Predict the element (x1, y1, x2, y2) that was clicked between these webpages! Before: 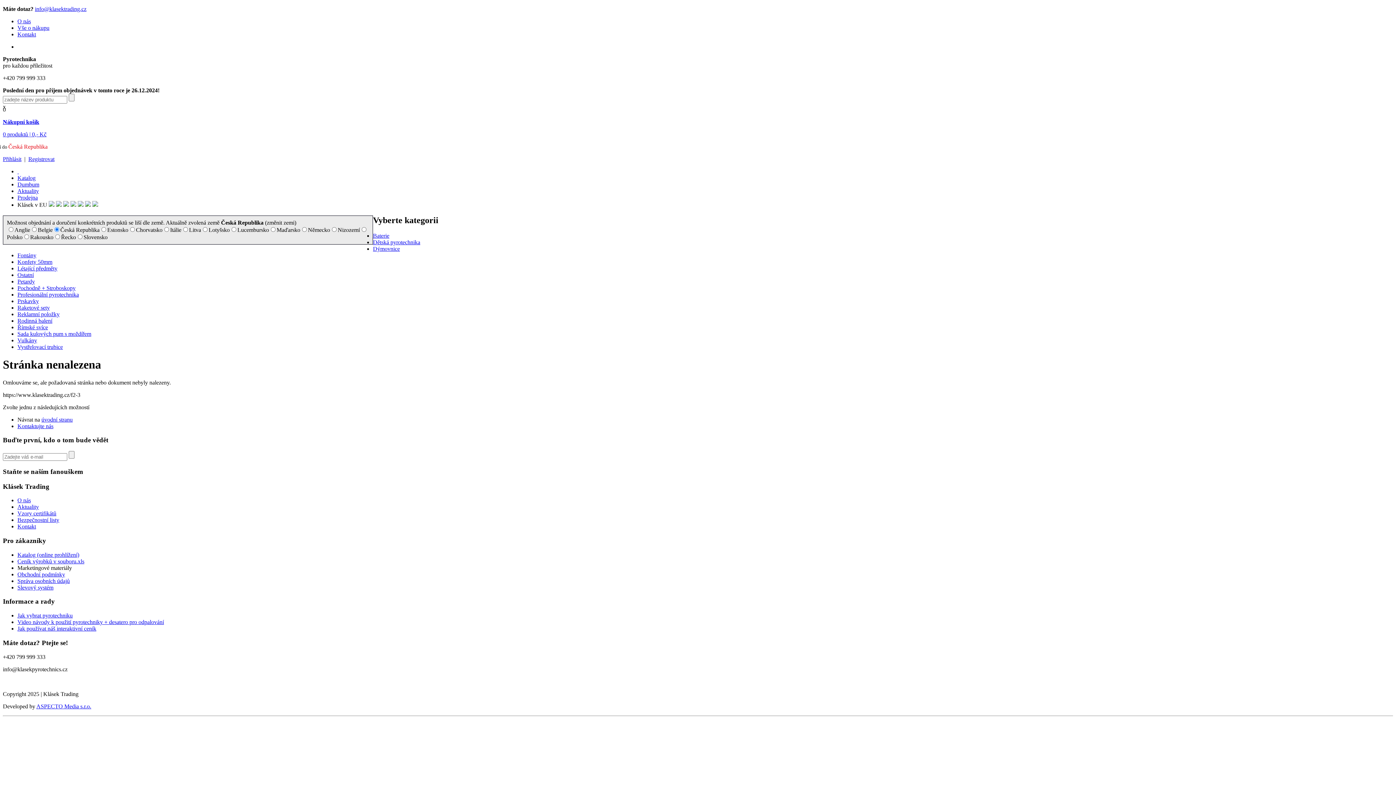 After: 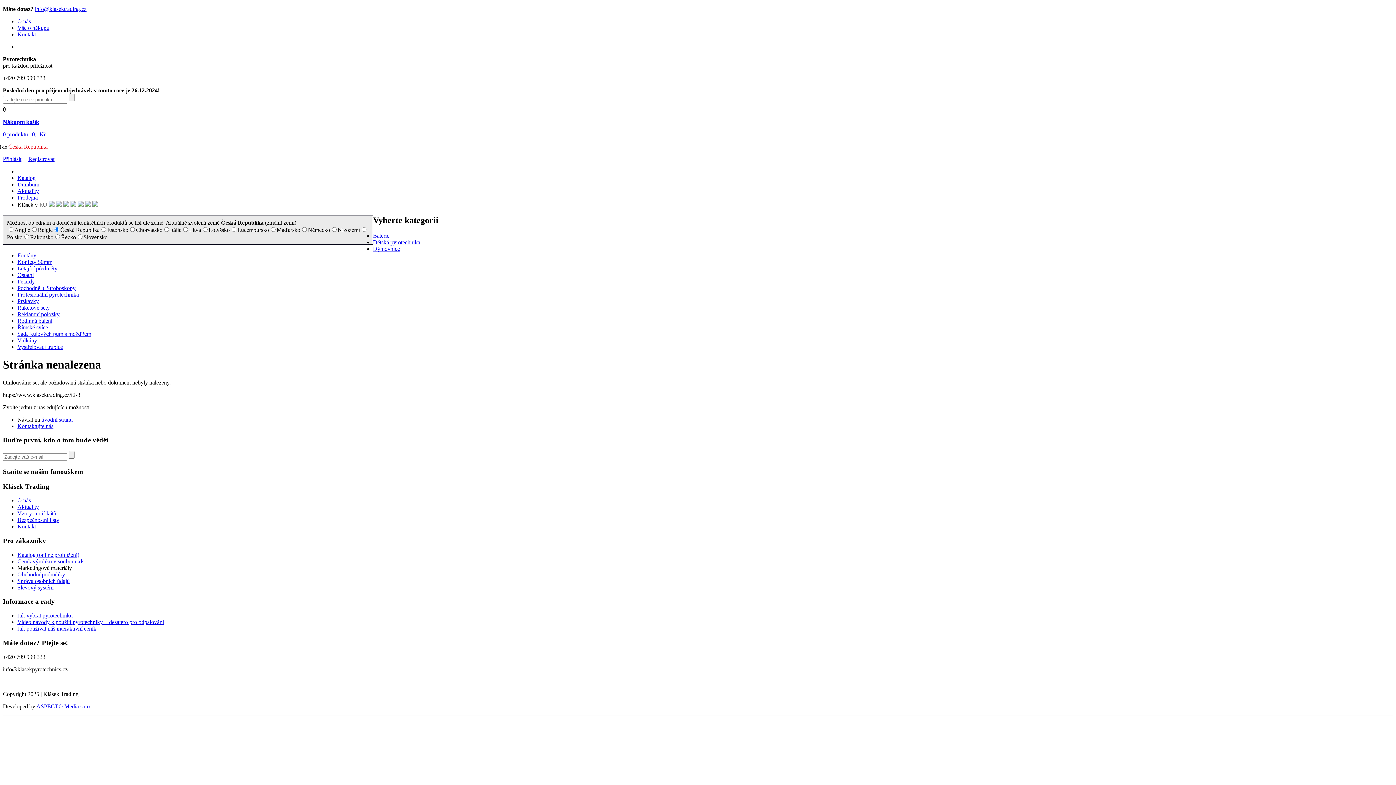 Action: bbox: (2, 666, 67, 672) label: info@klasekpyrotechnics.cz